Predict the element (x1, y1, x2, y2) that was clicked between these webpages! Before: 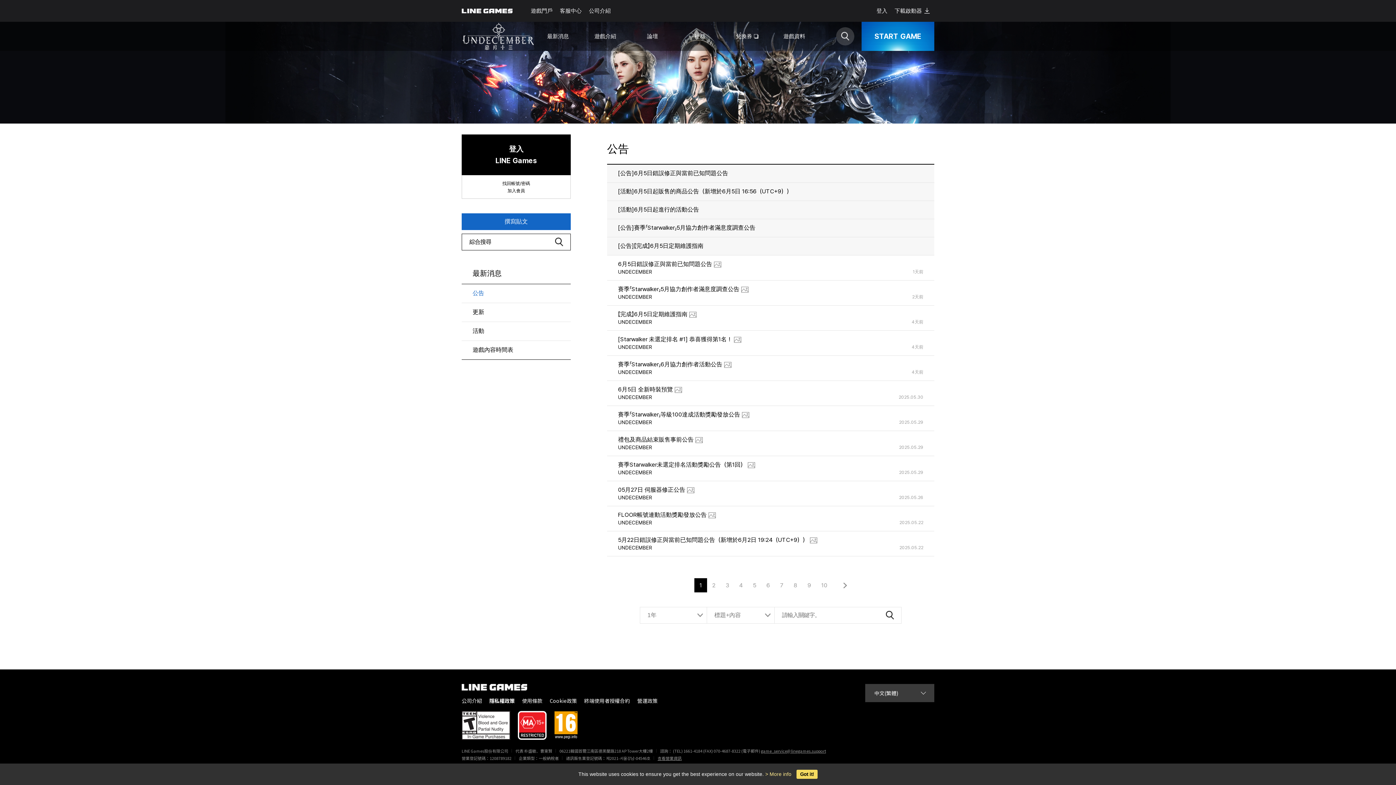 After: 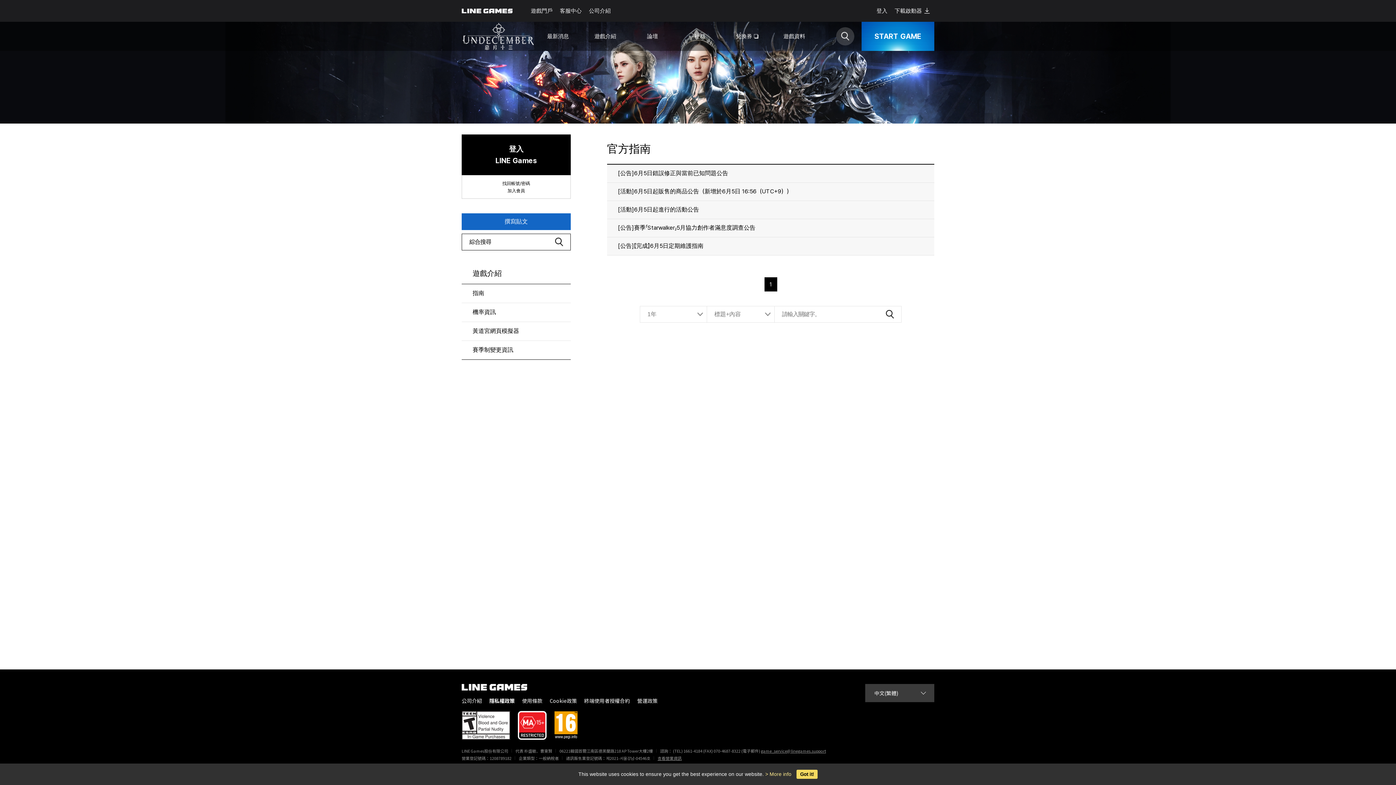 Action: bbox: (594, 21, 616, 50) label: 遊戲介紹